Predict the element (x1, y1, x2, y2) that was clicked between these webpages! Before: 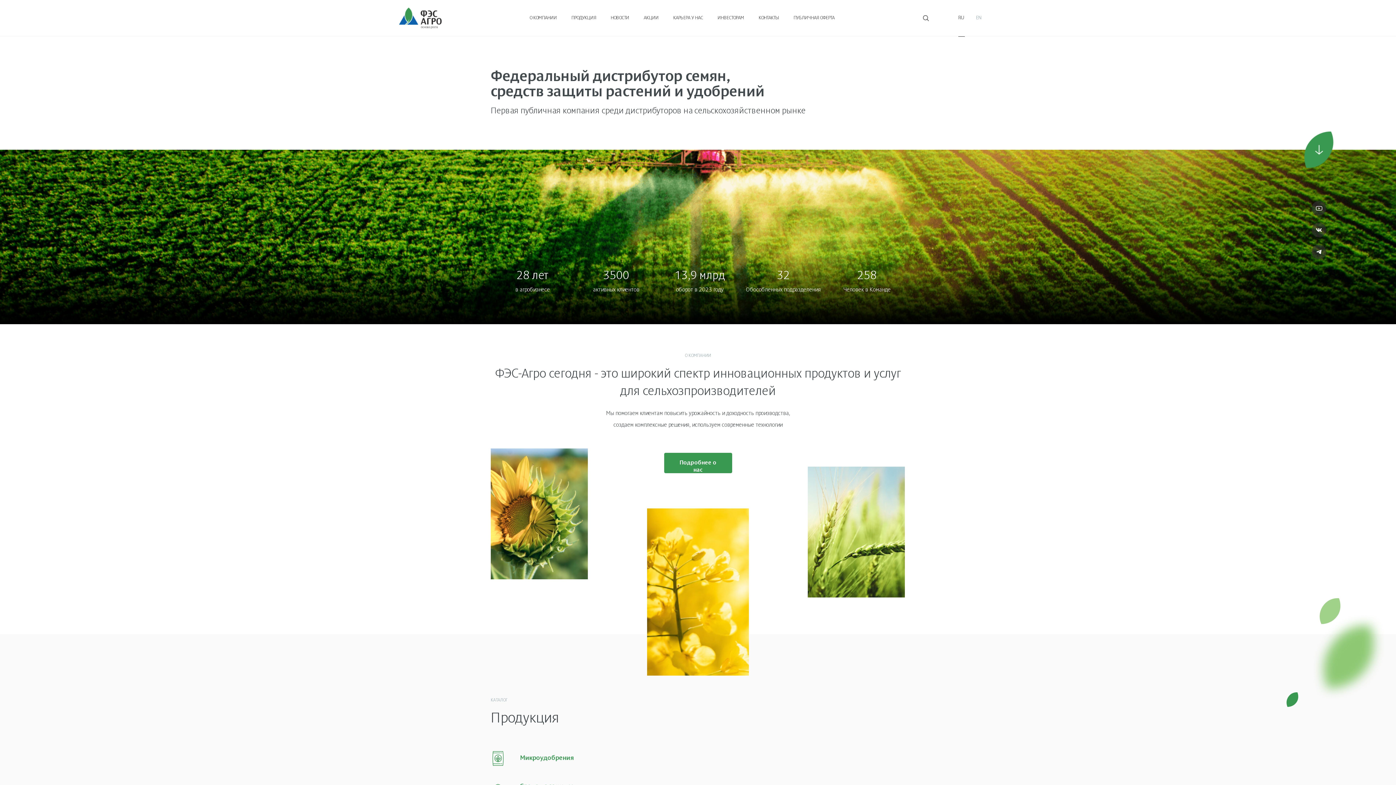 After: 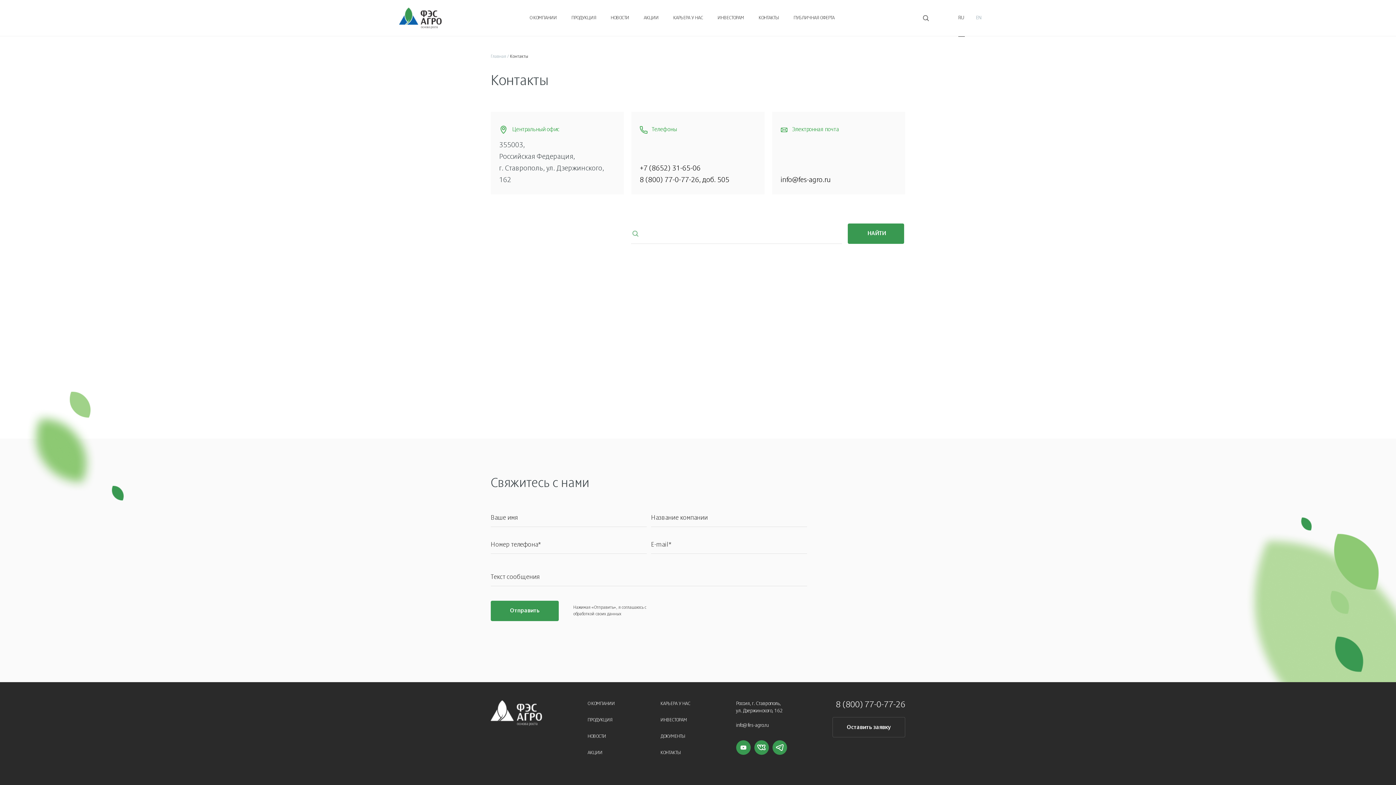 Action: bbox: (758, 13, 779, 22) label: КОНТАКТЫ